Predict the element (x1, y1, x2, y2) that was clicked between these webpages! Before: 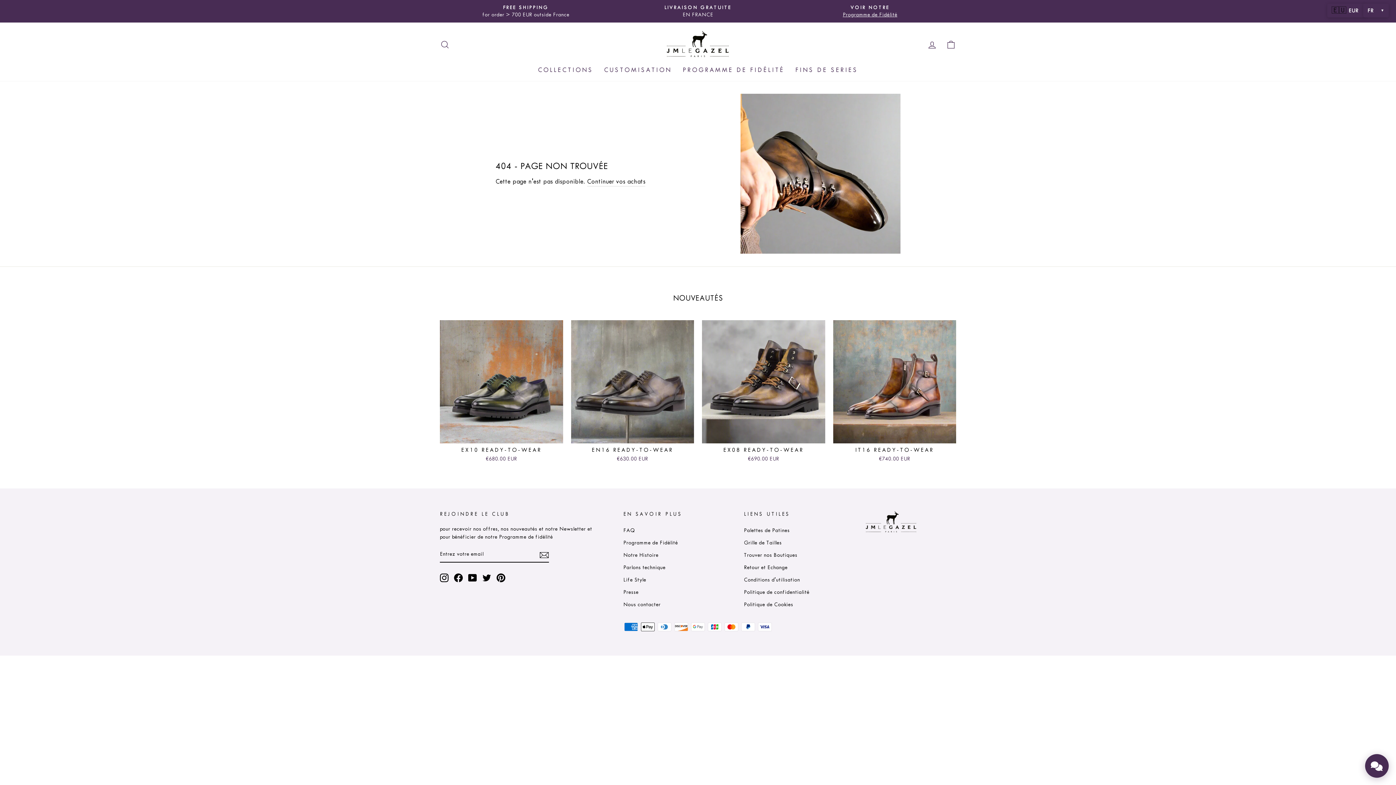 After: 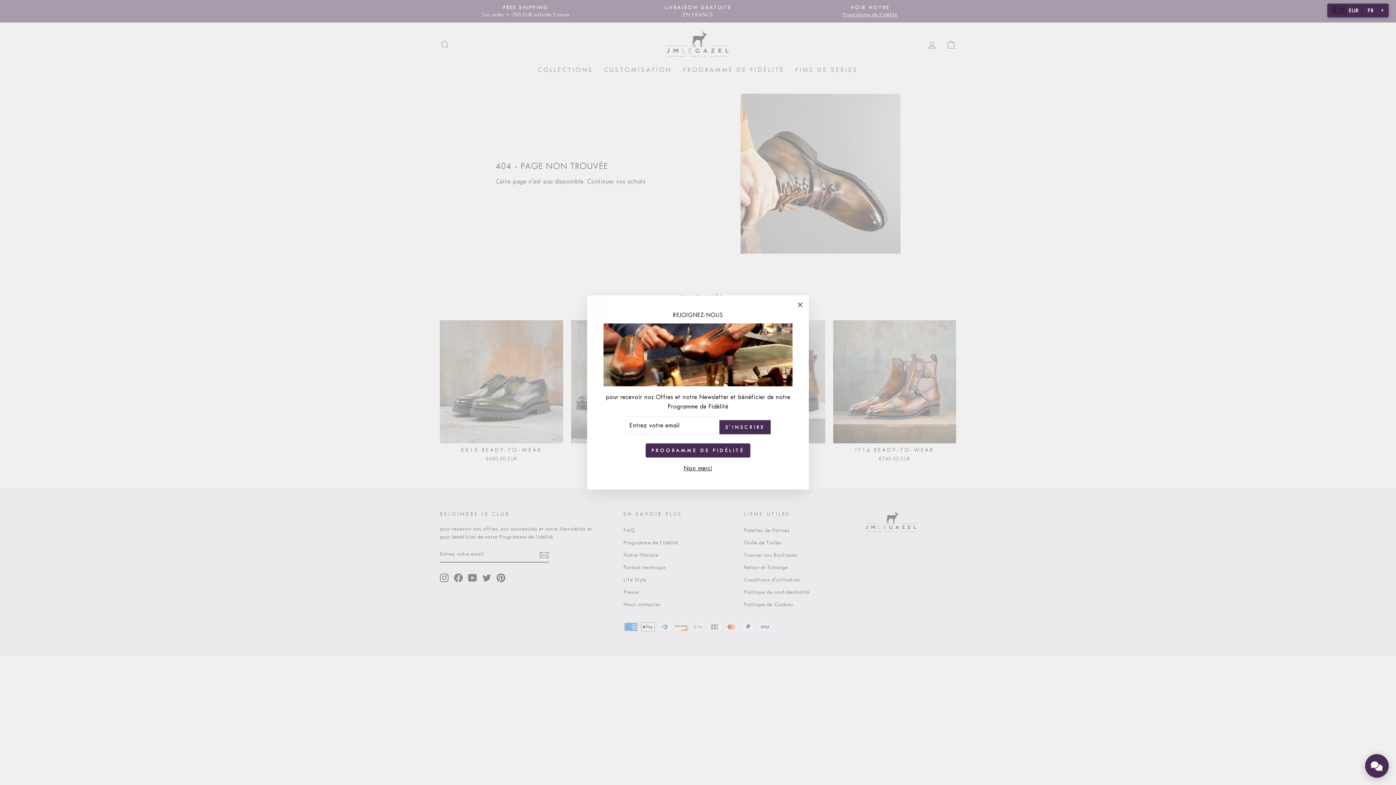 Action: bbox: (440, 573, 448, 582) label: Instagram